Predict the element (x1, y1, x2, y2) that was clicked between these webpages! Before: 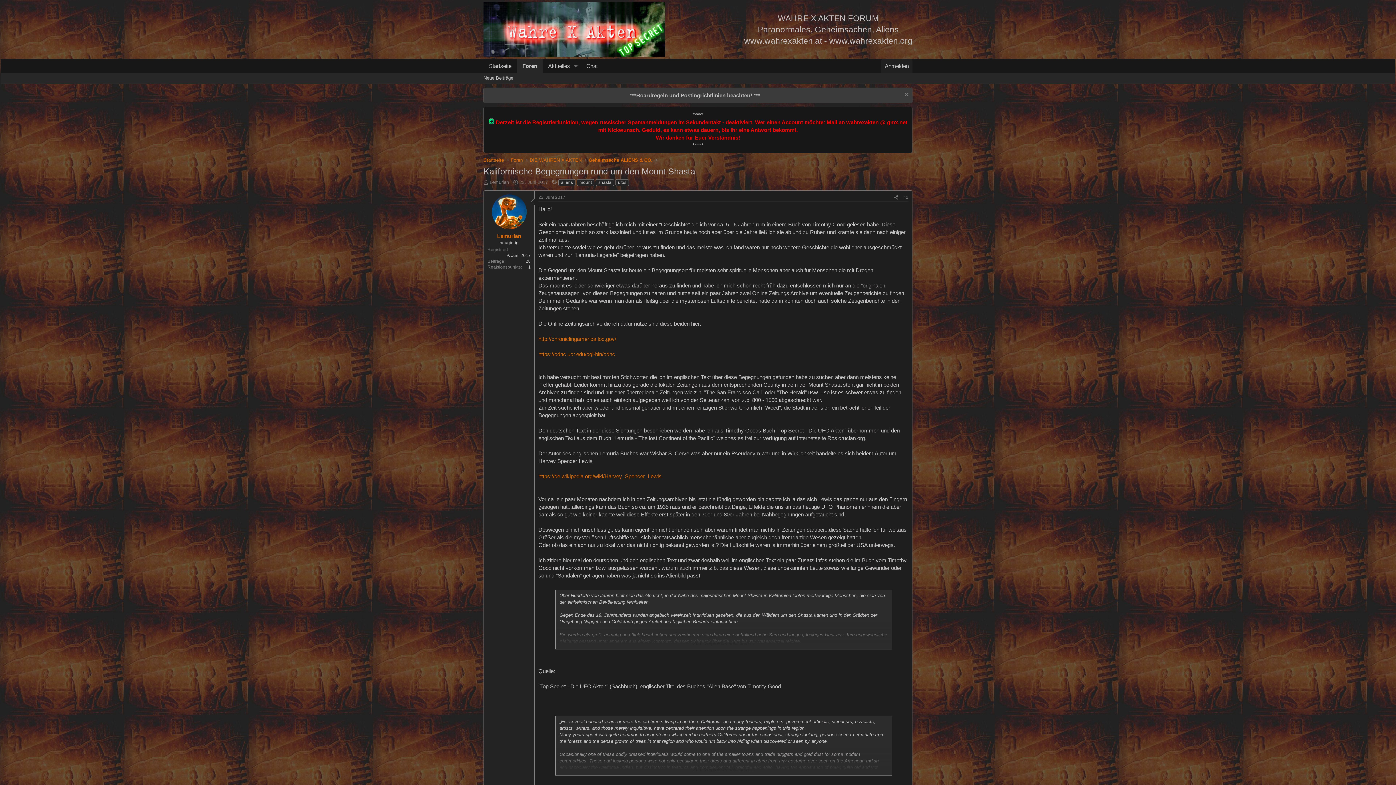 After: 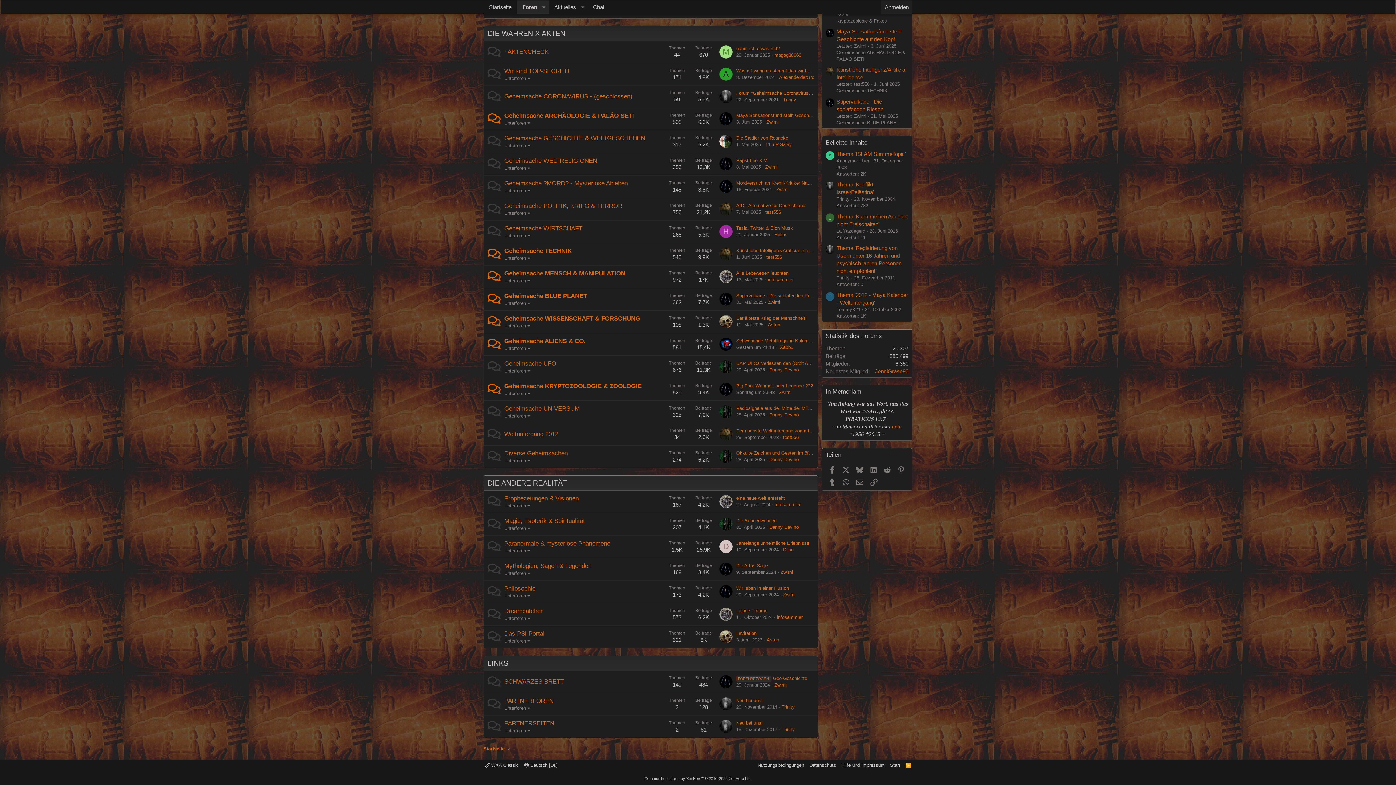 Action: bbox: (527, 155, 583, 164) label: DIE WAHREN X AKTEN